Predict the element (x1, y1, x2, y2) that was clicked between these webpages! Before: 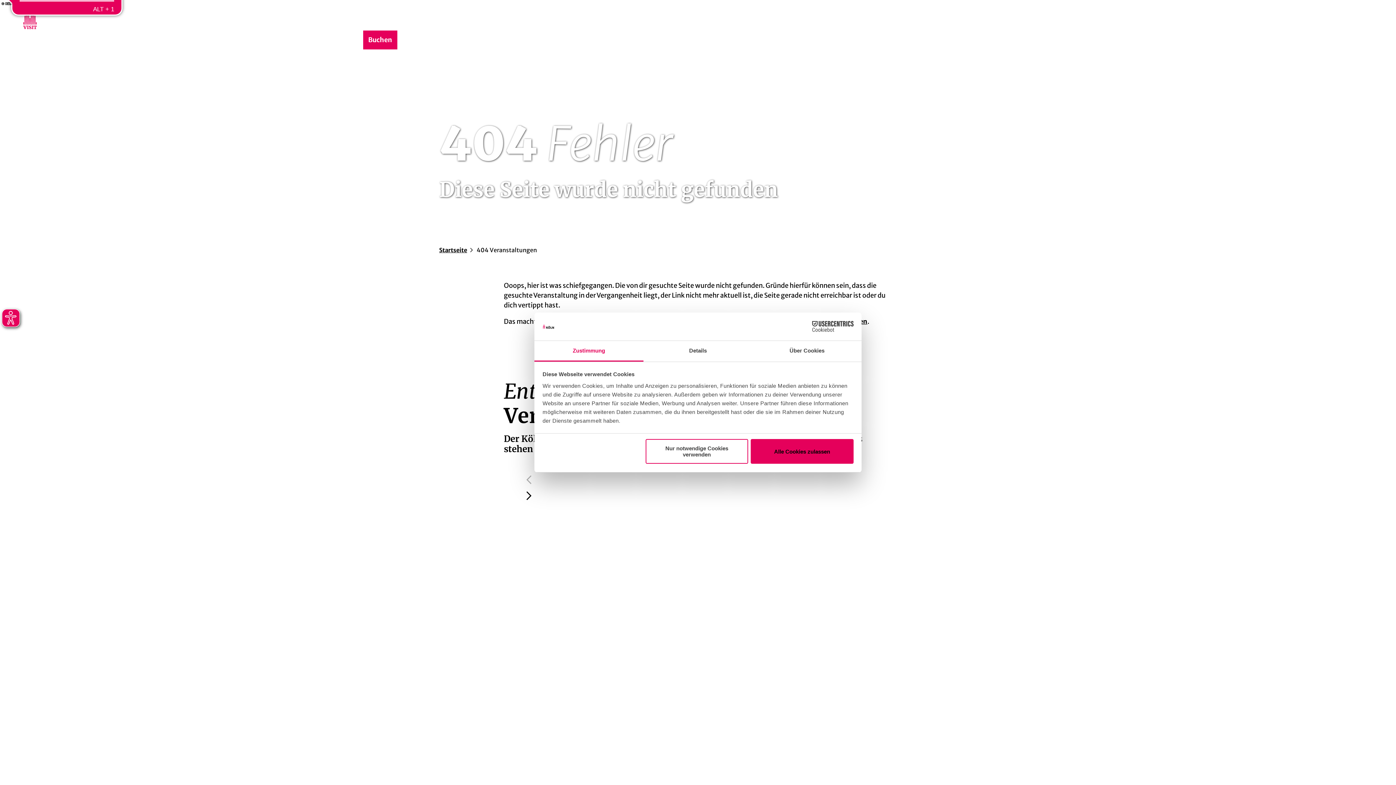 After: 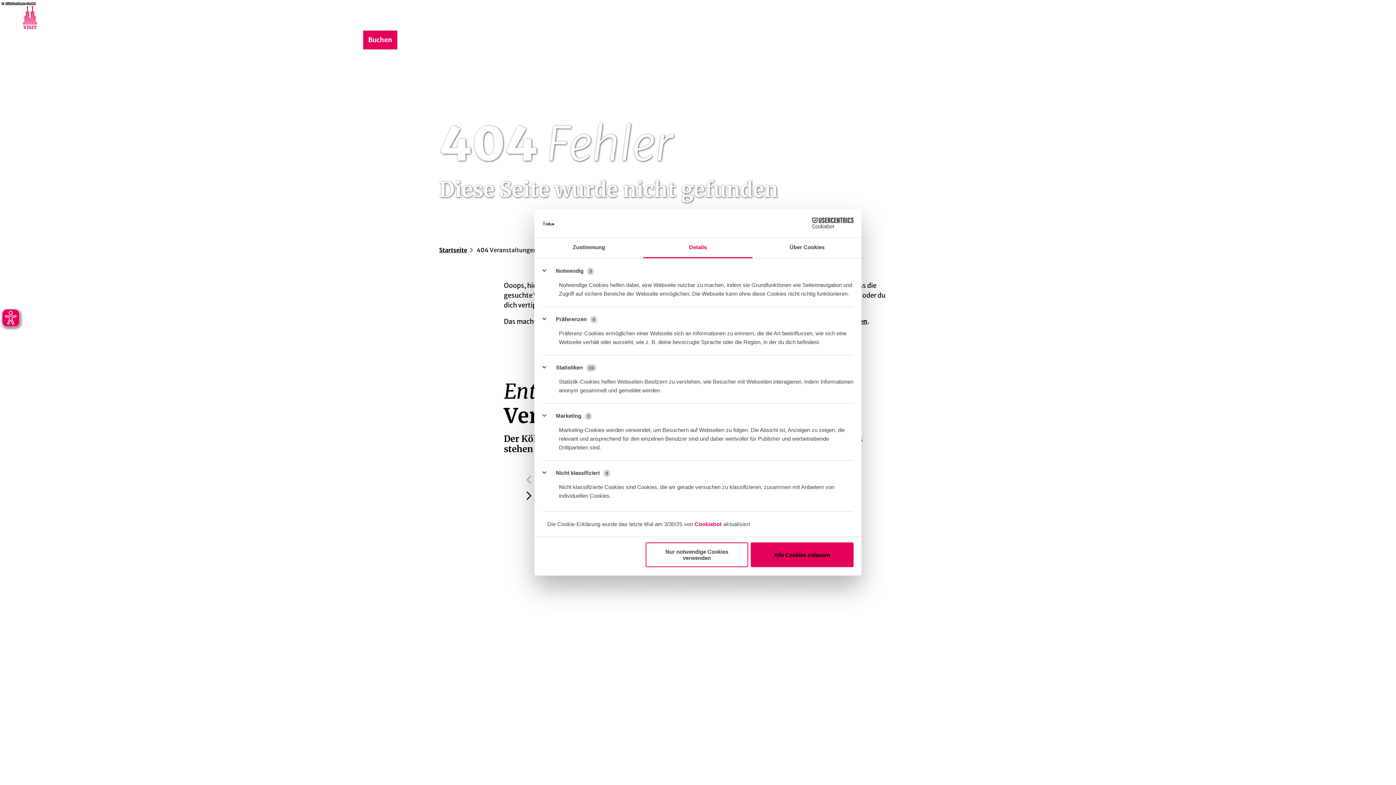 Action: label: Details bbox: (643, 341, 752, 361)